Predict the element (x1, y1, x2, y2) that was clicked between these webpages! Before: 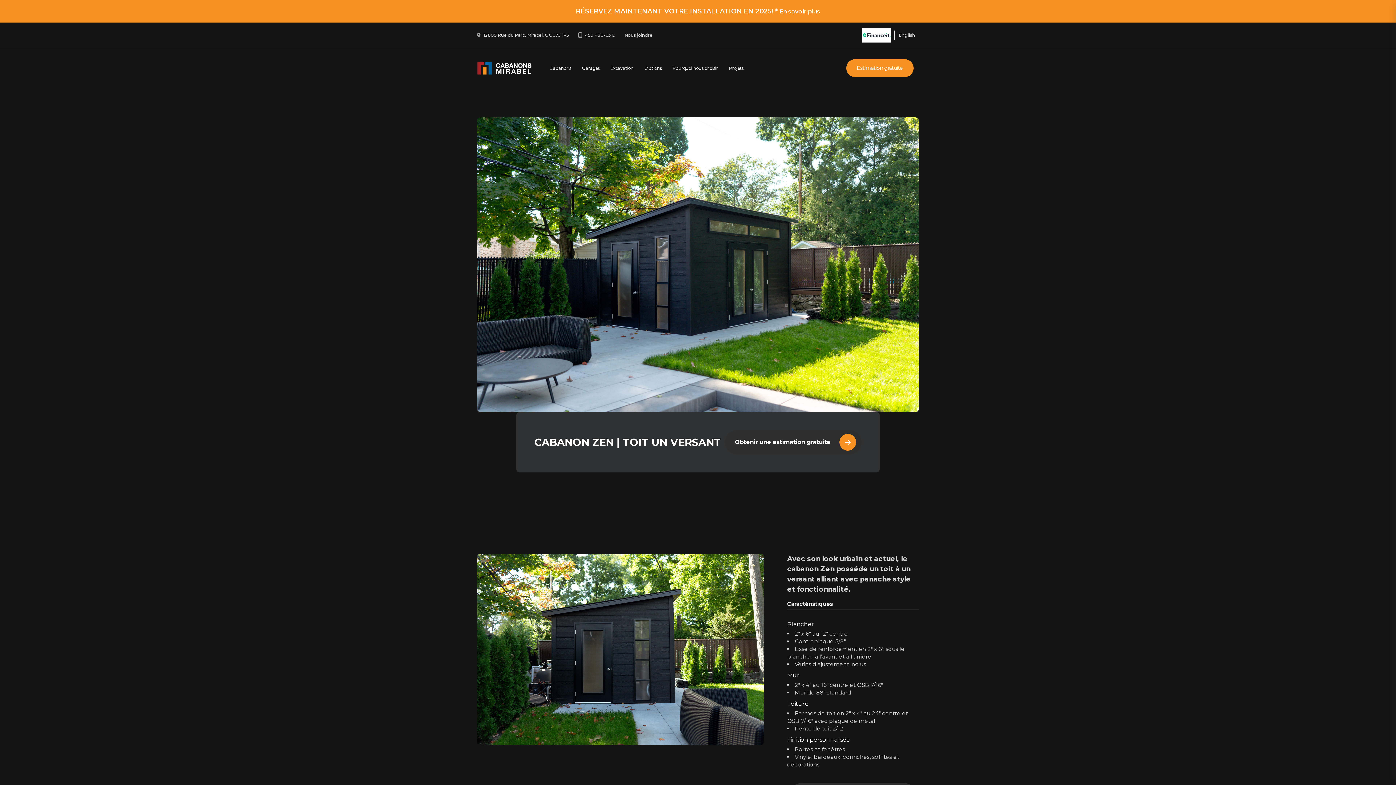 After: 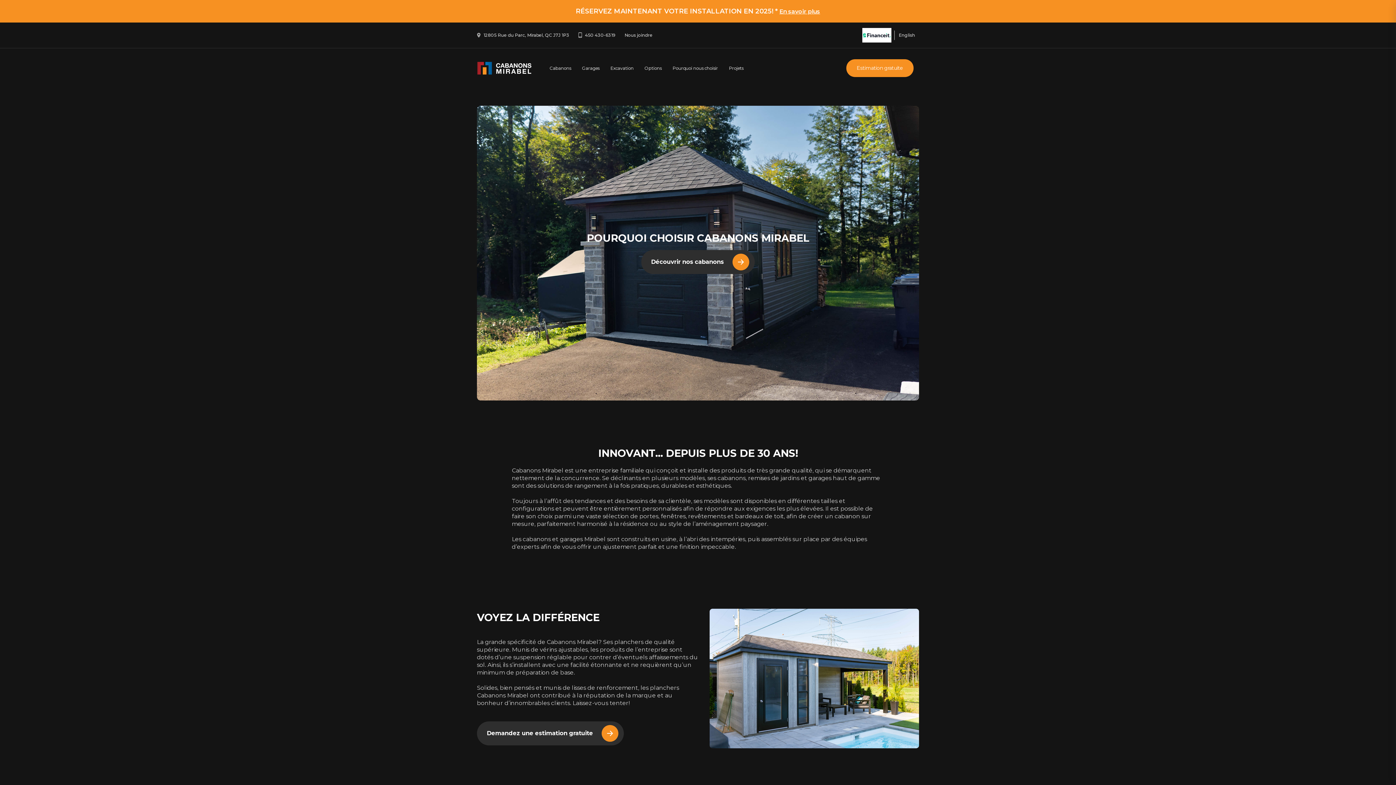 Action: bbox: (672, 65, 718, 71) label: Pourquoi nous choisir